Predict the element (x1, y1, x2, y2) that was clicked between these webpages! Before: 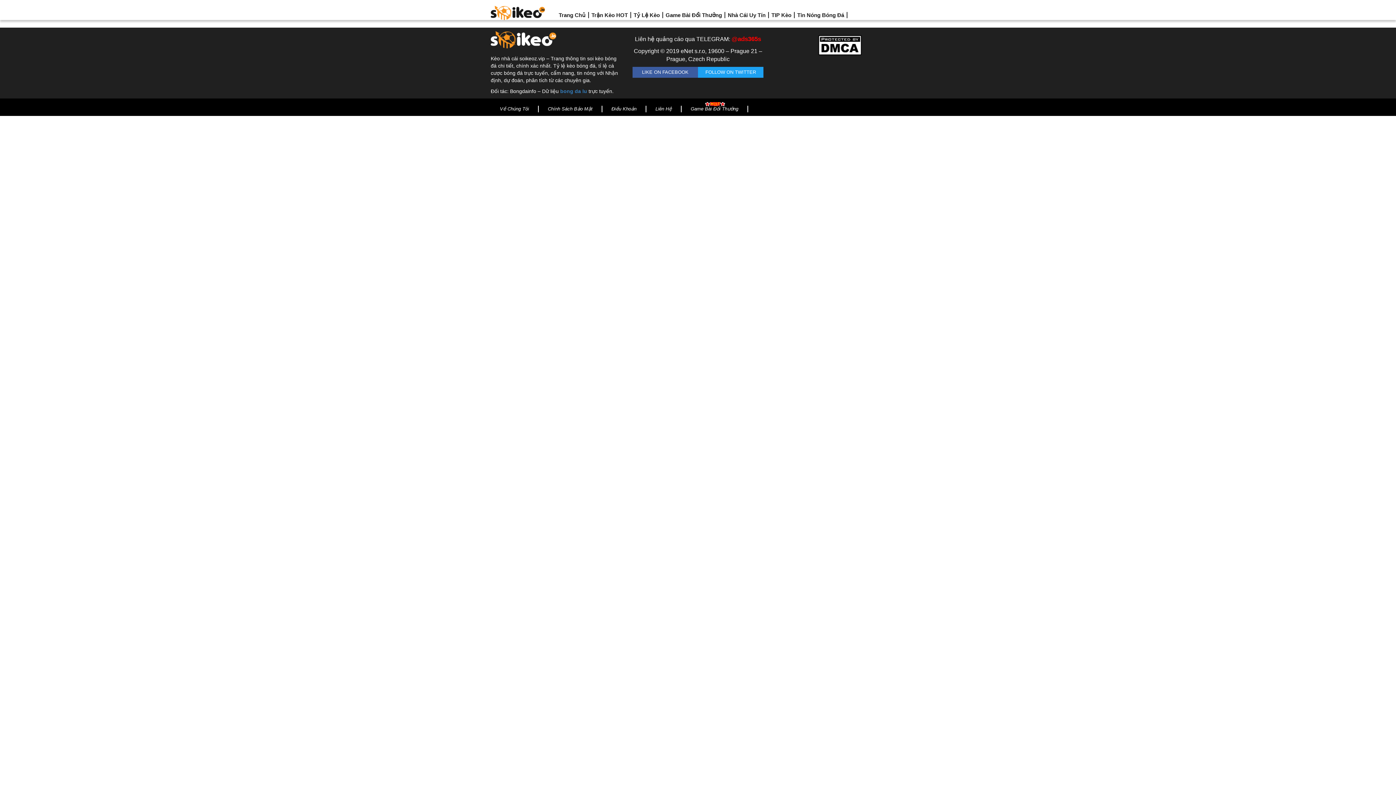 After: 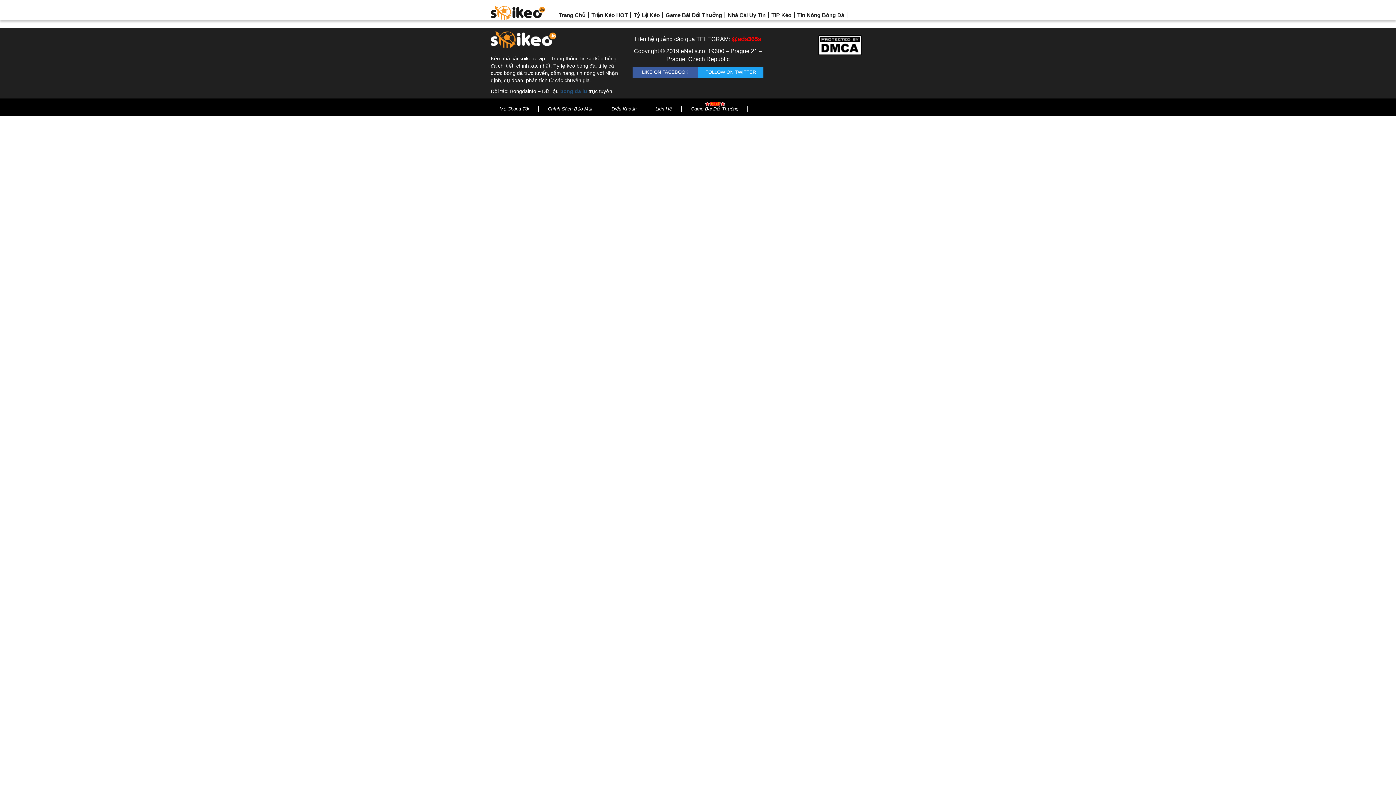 Action: label: bong da lu bbox: (560, 88, 587, 94)